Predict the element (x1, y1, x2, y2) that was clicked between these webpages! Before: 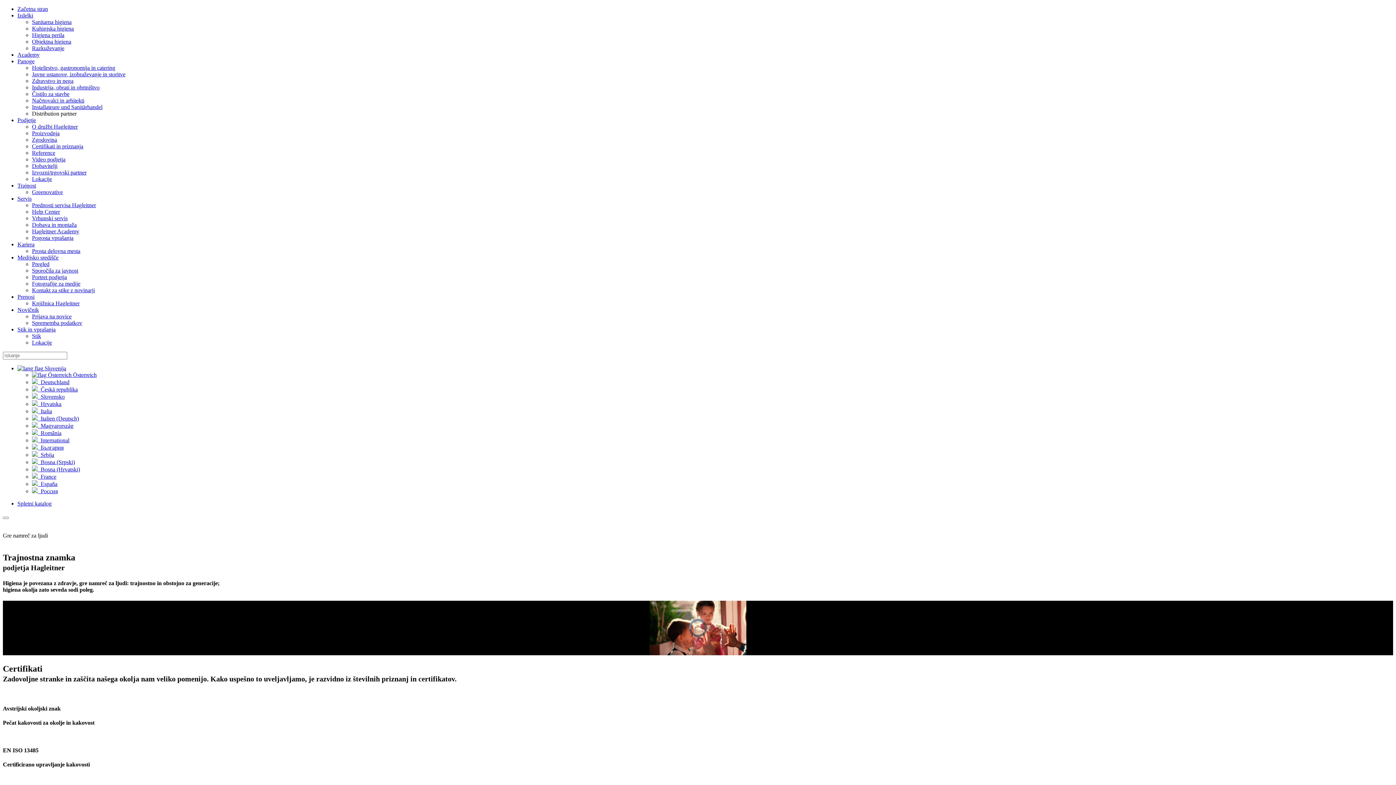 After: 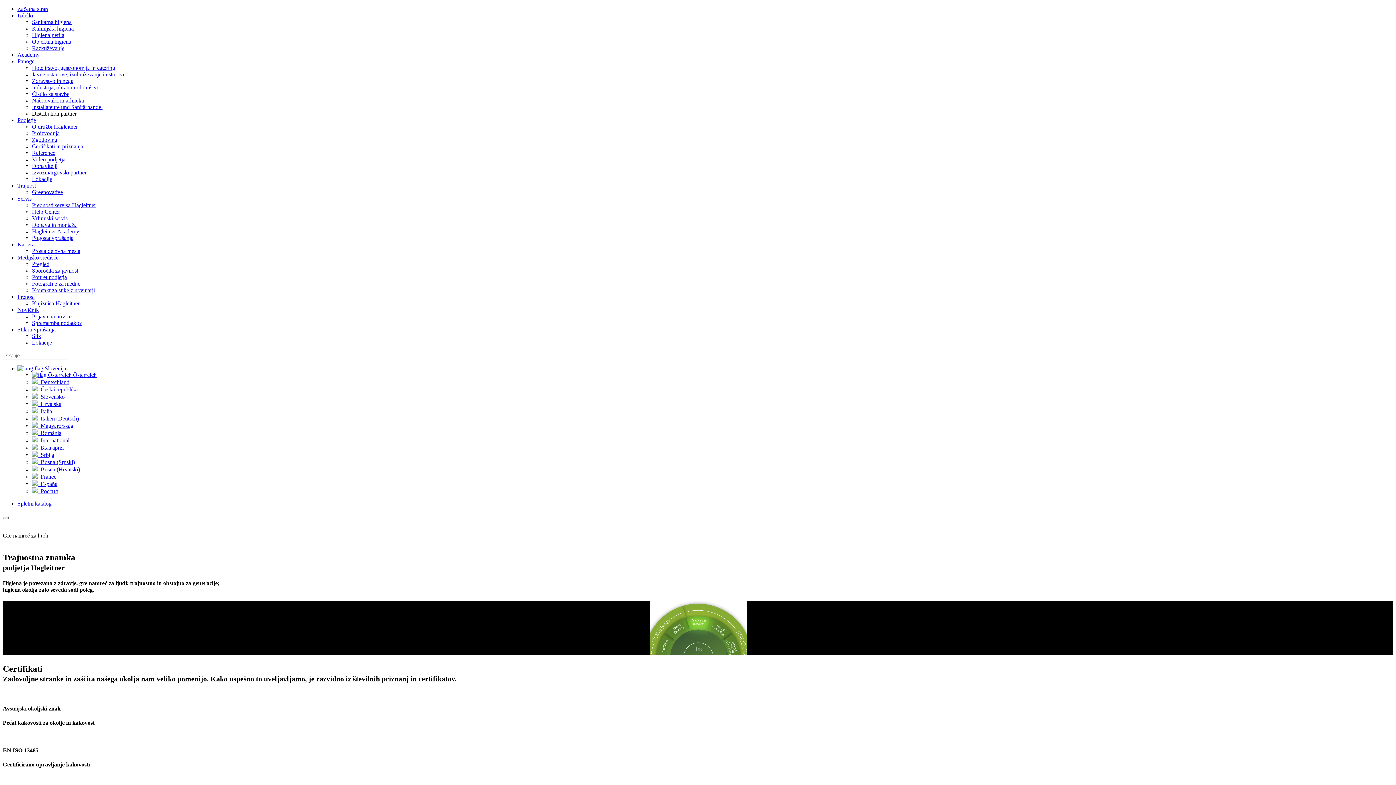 Action: bbox: (2, 517, 8, 519)